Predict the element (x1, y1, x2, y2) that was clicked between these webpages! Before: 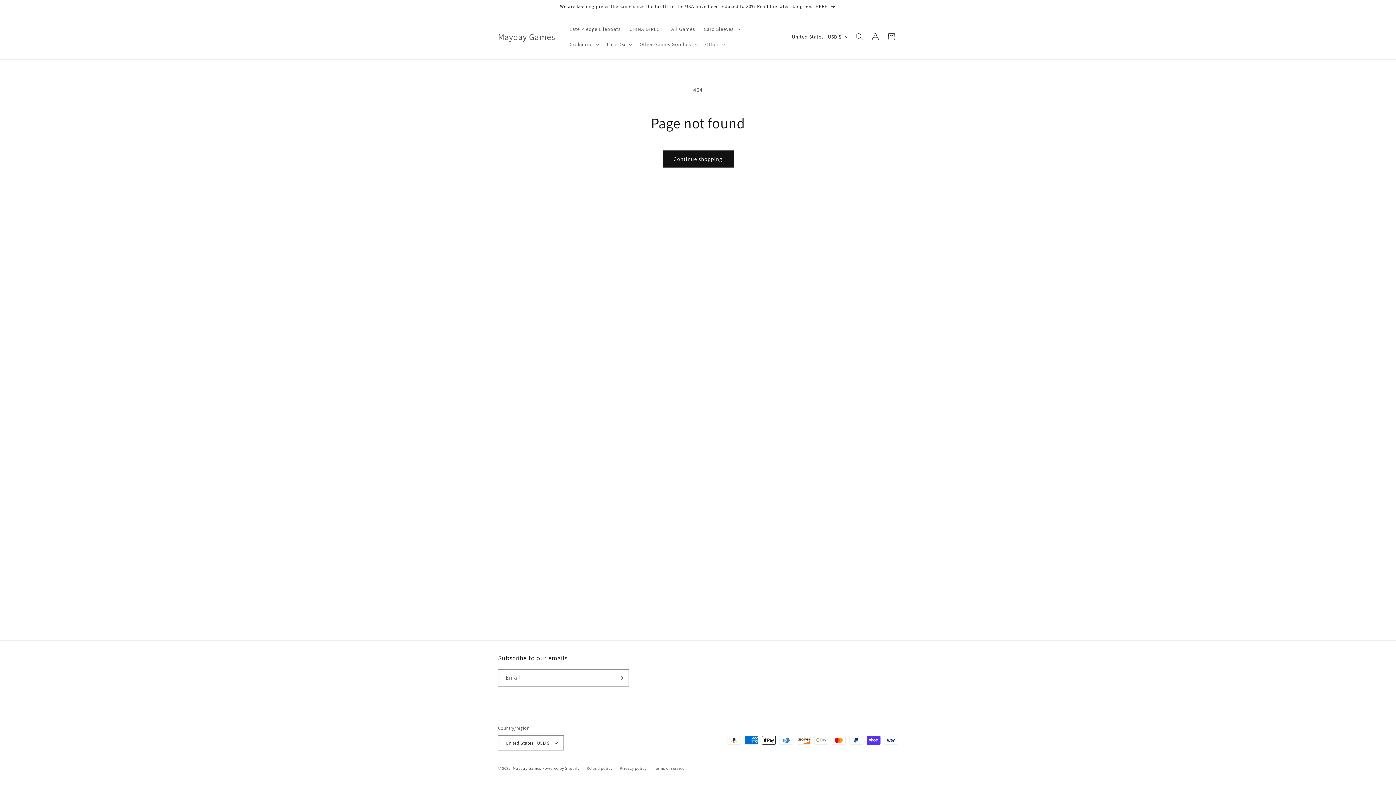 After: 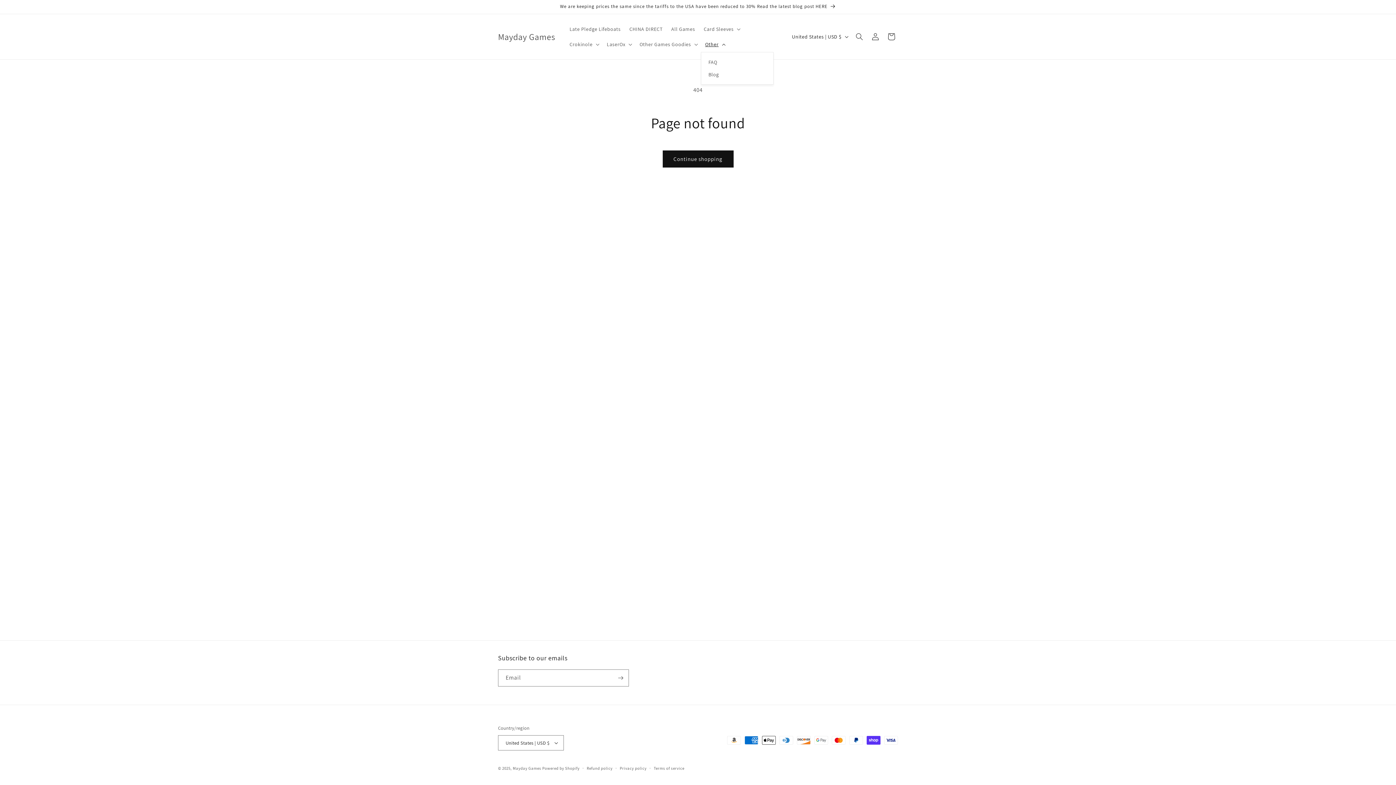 Action: label: Other bbox: (700, 36, 728, 52)